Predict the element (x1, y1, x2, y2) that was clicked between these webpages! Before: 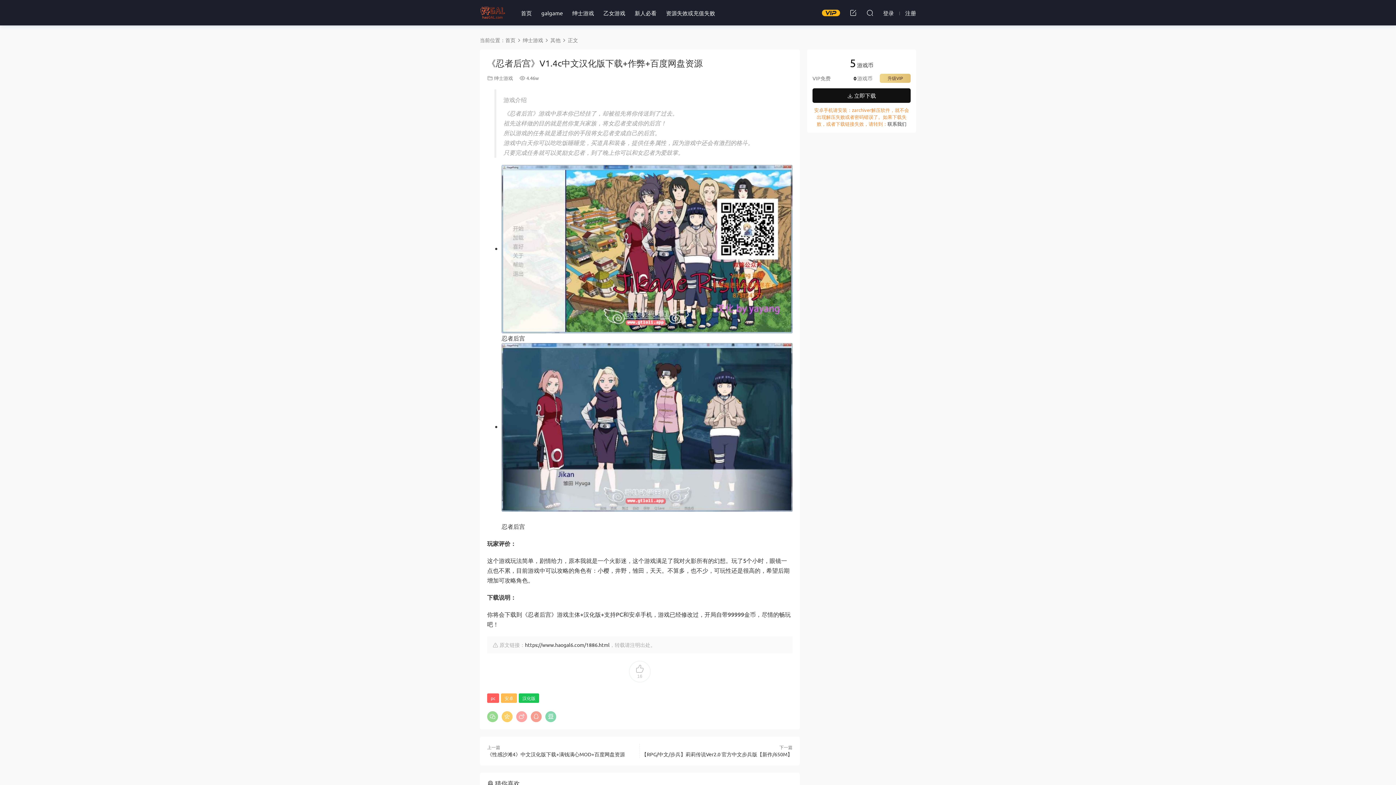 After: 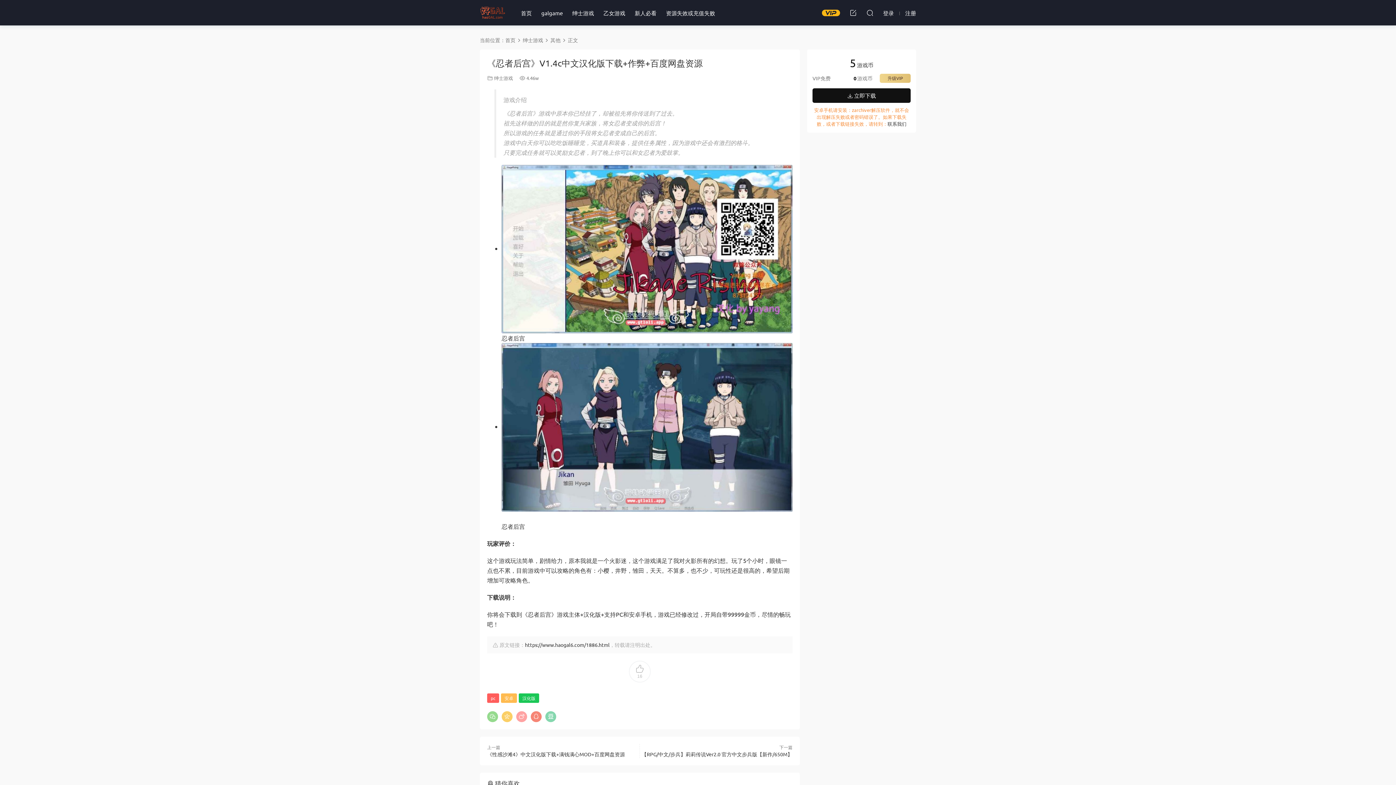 Action: bbox: (530, 711, 541, 722)